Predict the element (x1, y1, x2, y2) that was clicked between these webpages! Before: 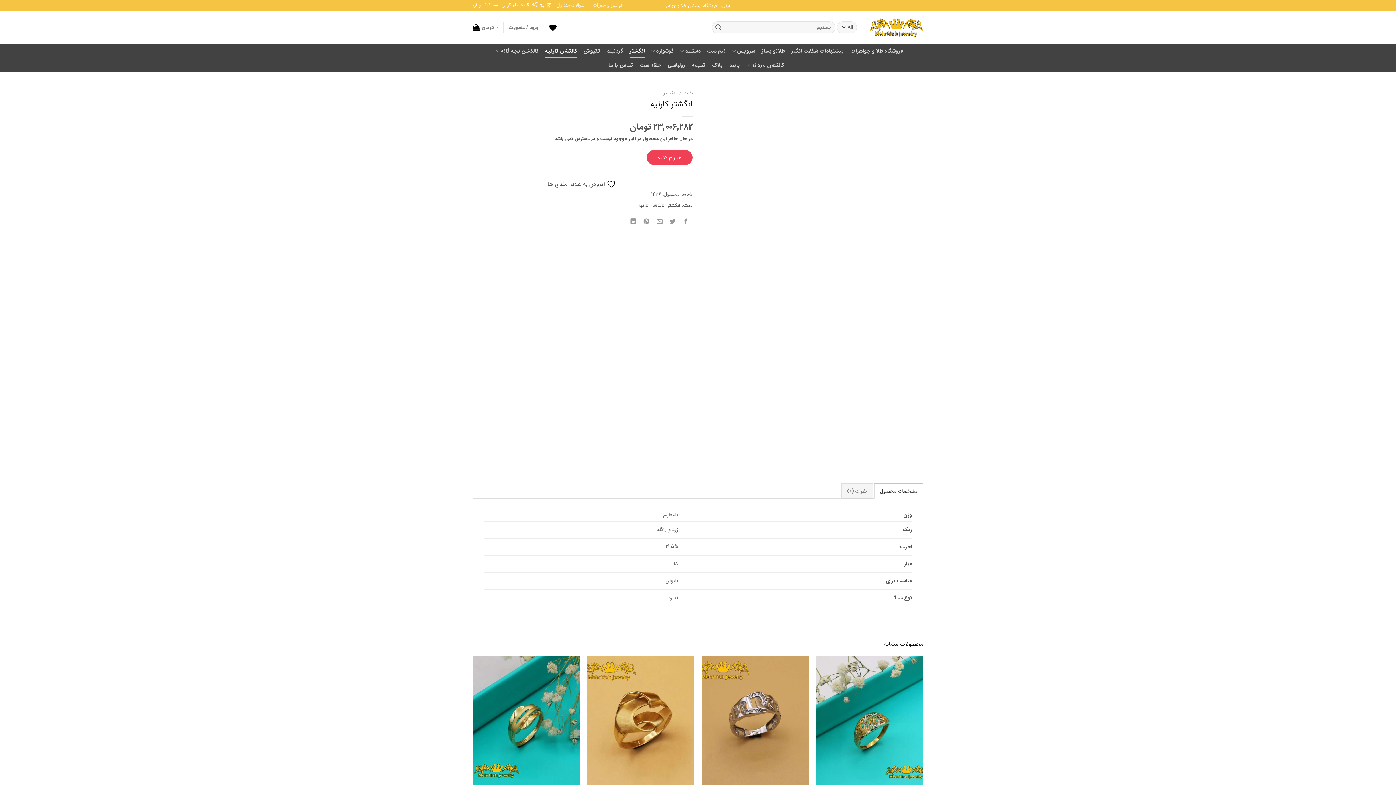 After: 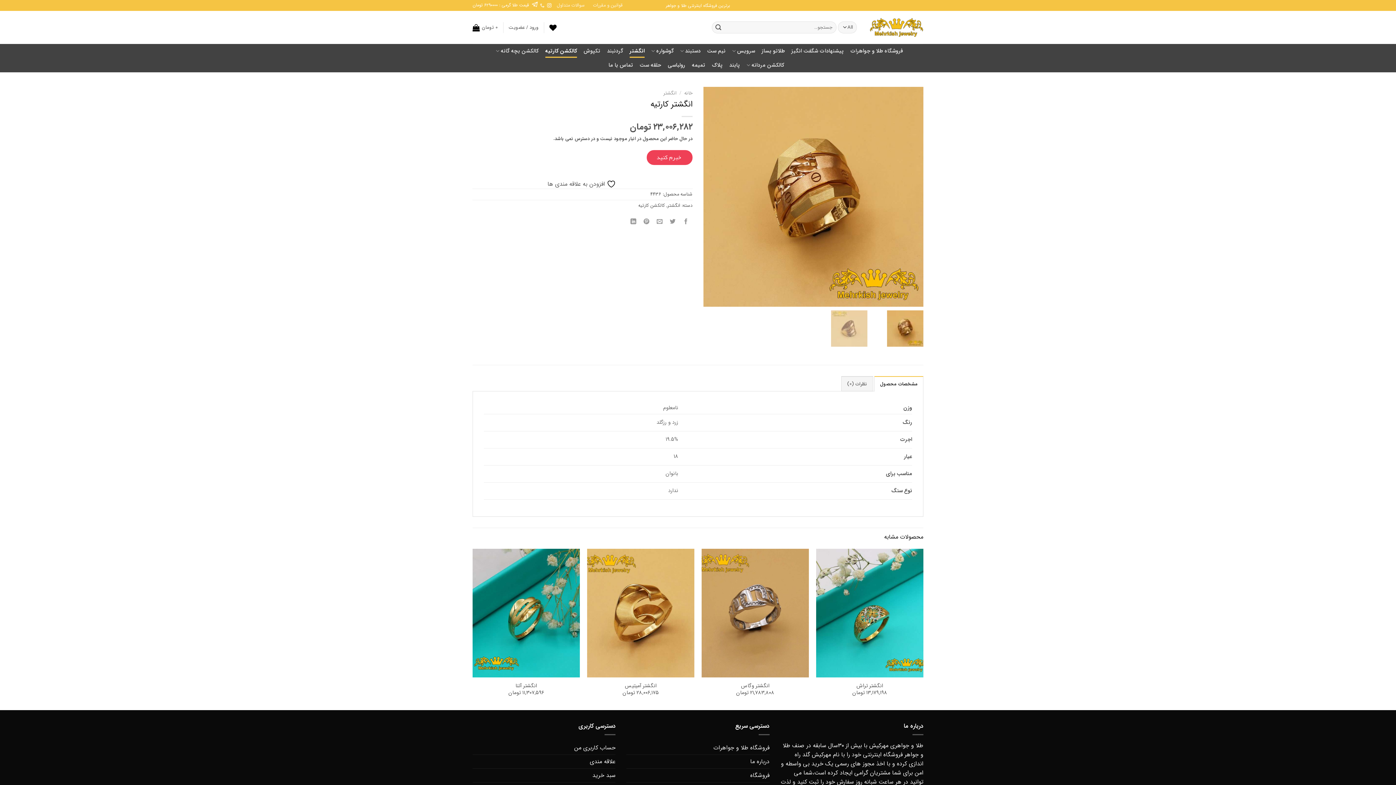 Action: bbox: (540, 3, 544, 8) label: Call us